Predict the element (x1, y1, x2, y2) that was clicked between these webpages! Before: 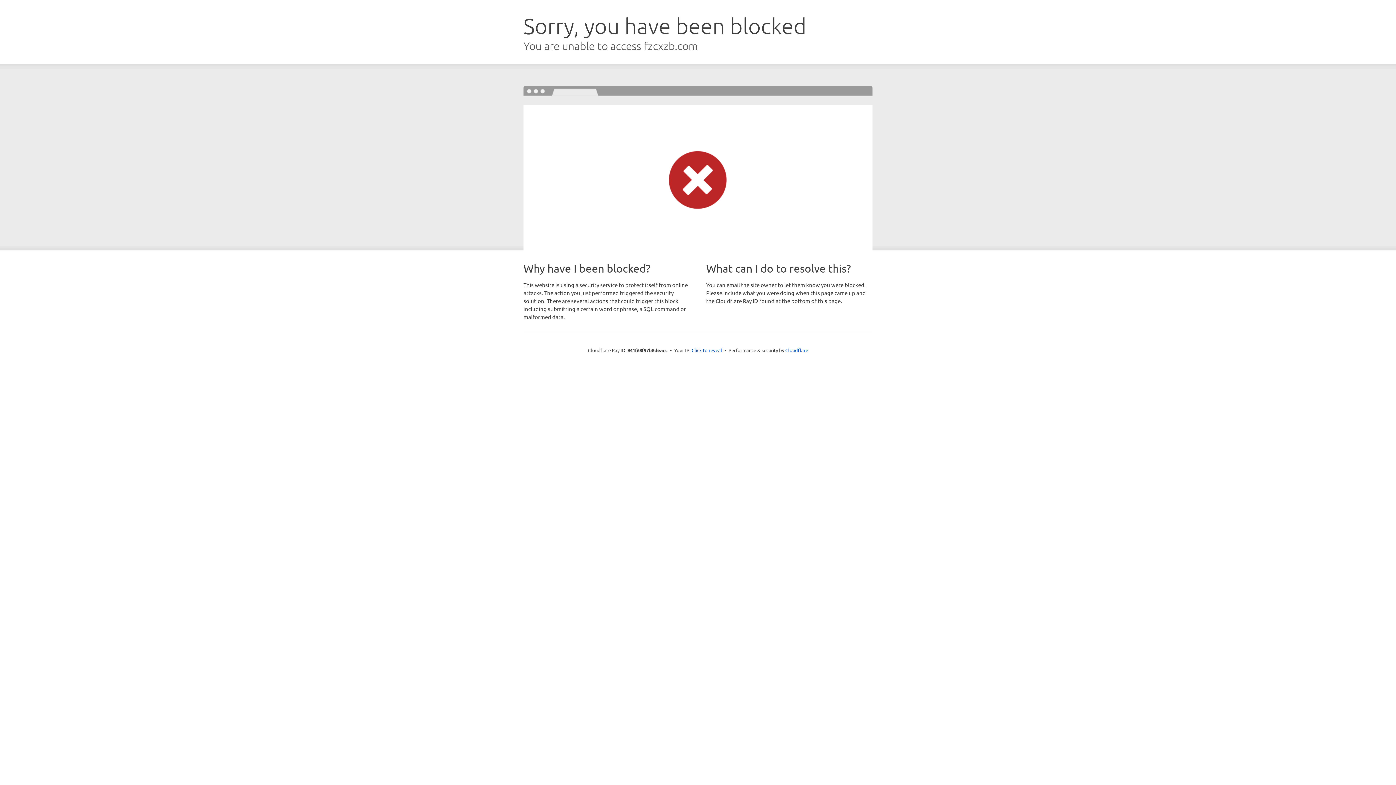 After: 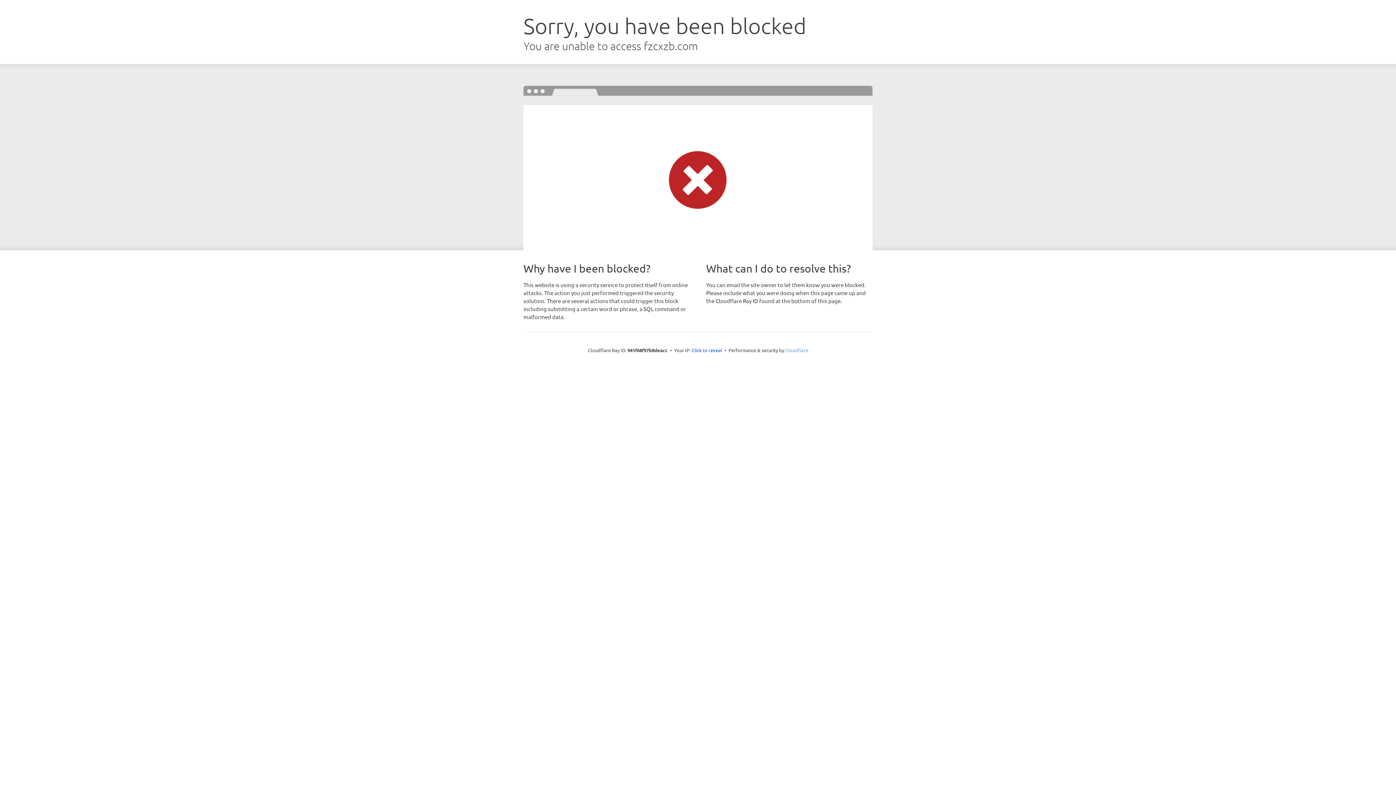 Action: label: Cloudflare bbox: (785, 347, 808, 353)